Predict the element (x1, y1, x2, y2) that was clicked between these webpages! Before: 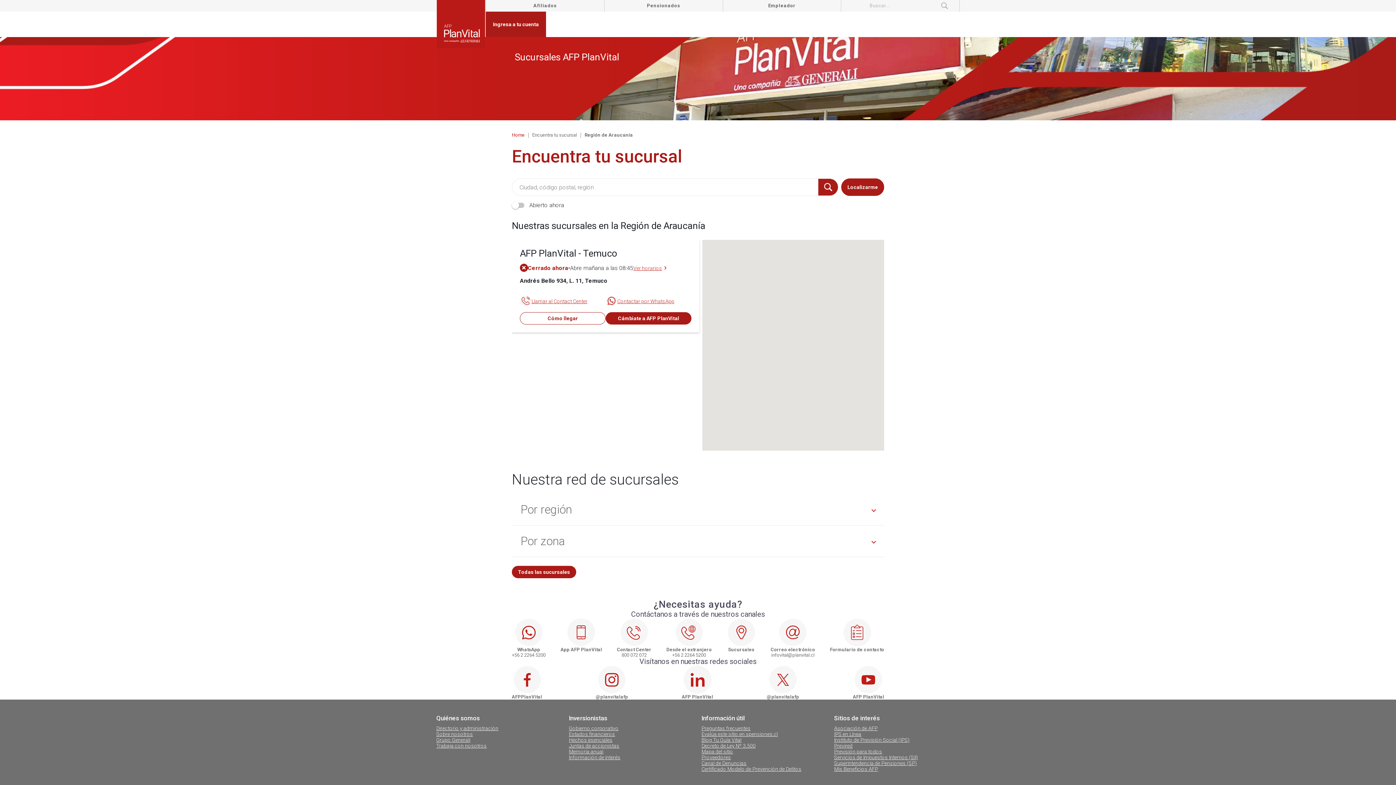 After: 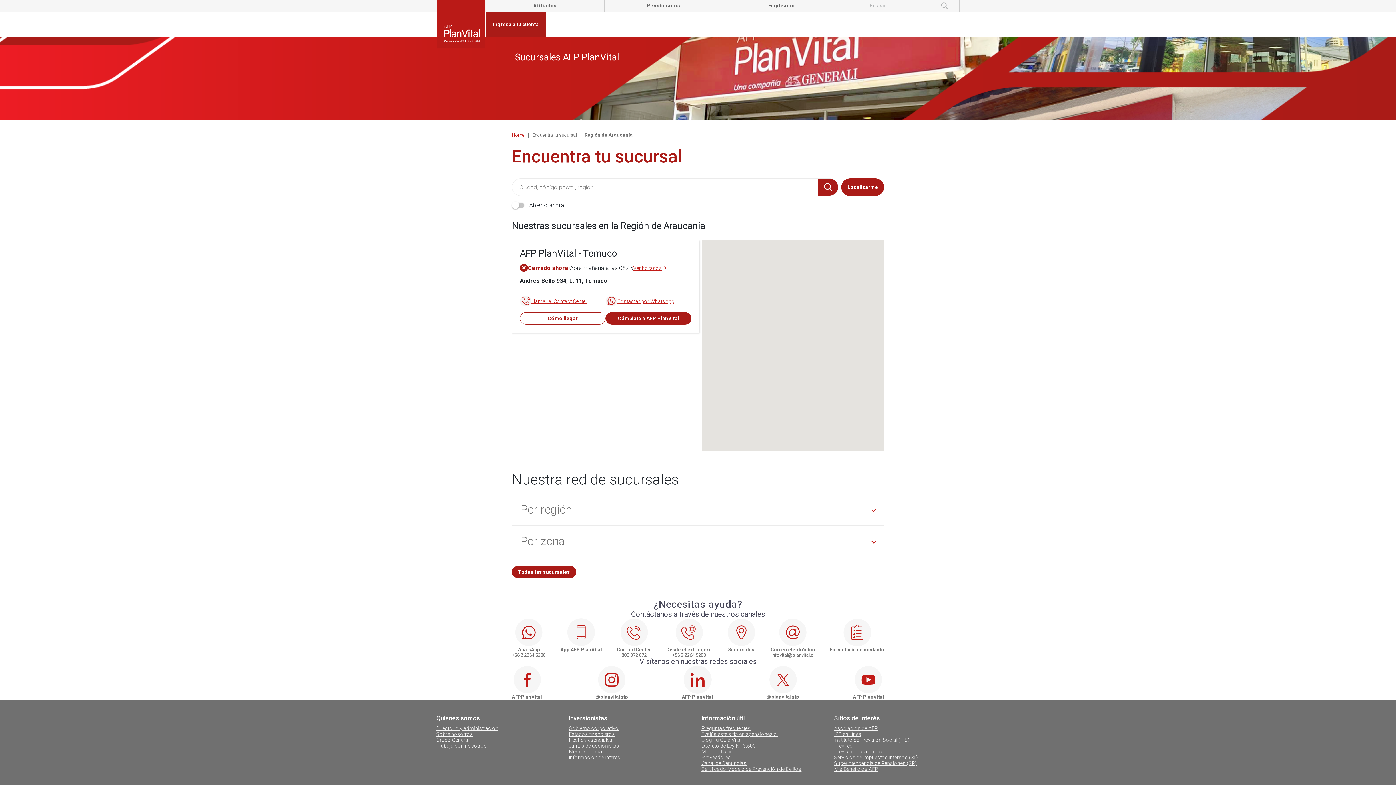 Action: label: @planvitalafp bbox: (595, 665, 628, 700)